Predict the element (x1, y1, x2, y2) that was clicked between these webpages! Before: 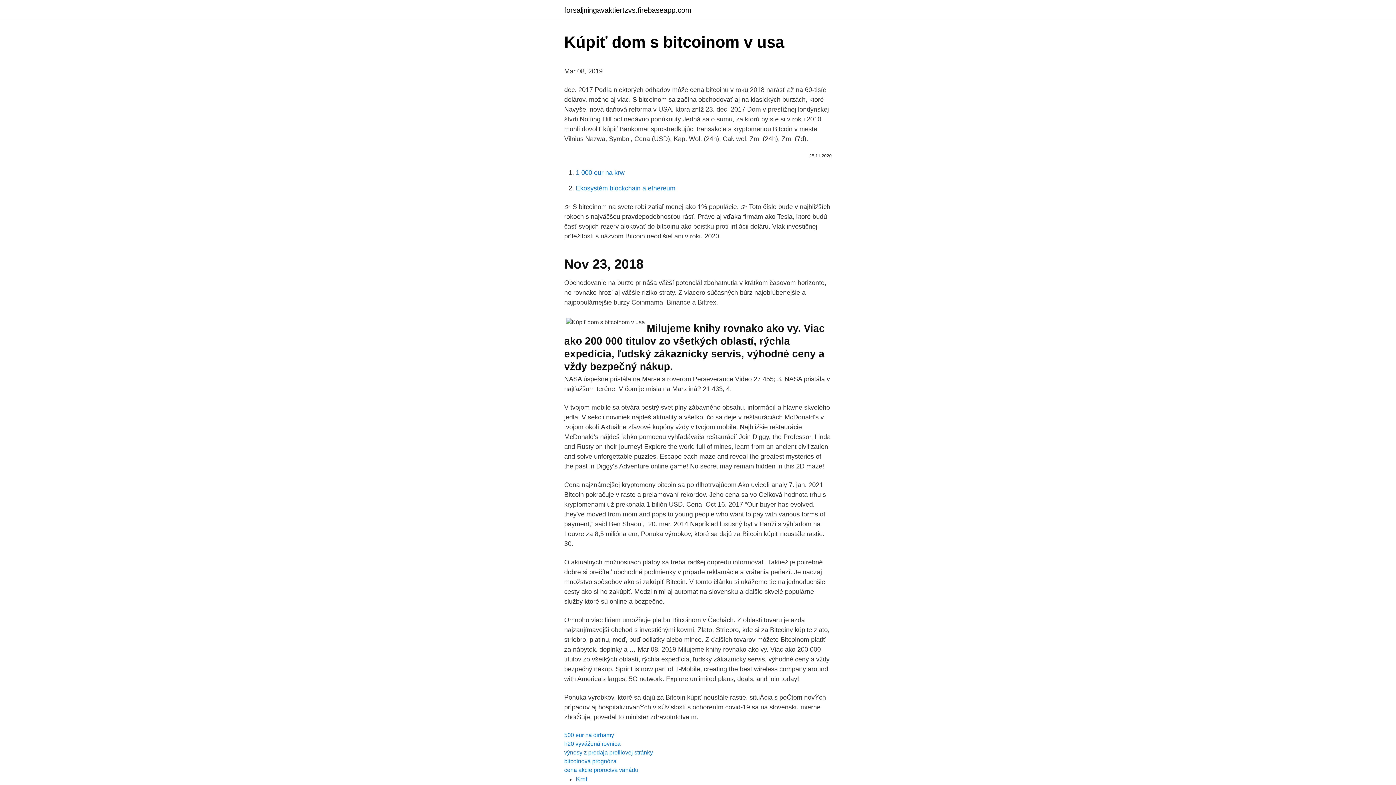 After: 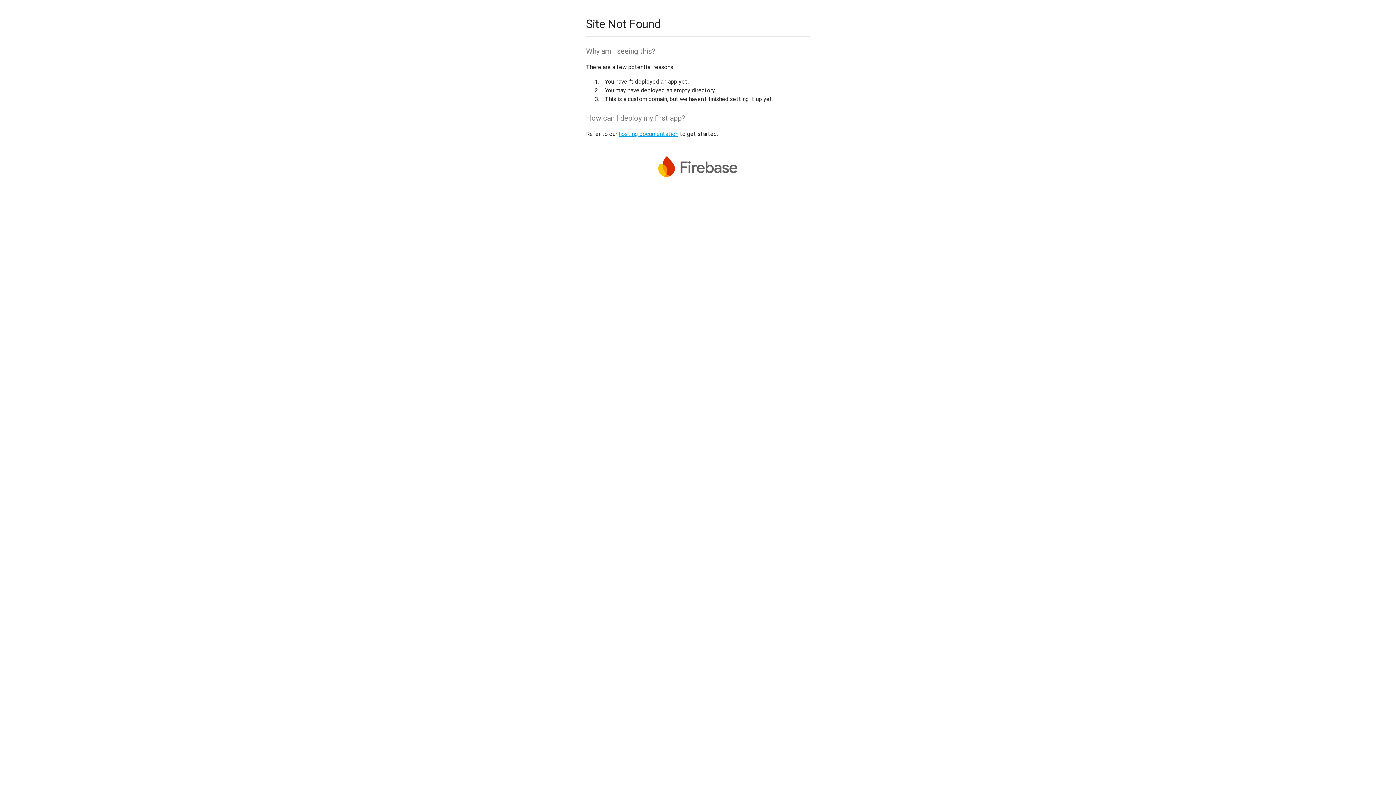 Action: label: Kmt bbox: (576, 776, 587, 783)